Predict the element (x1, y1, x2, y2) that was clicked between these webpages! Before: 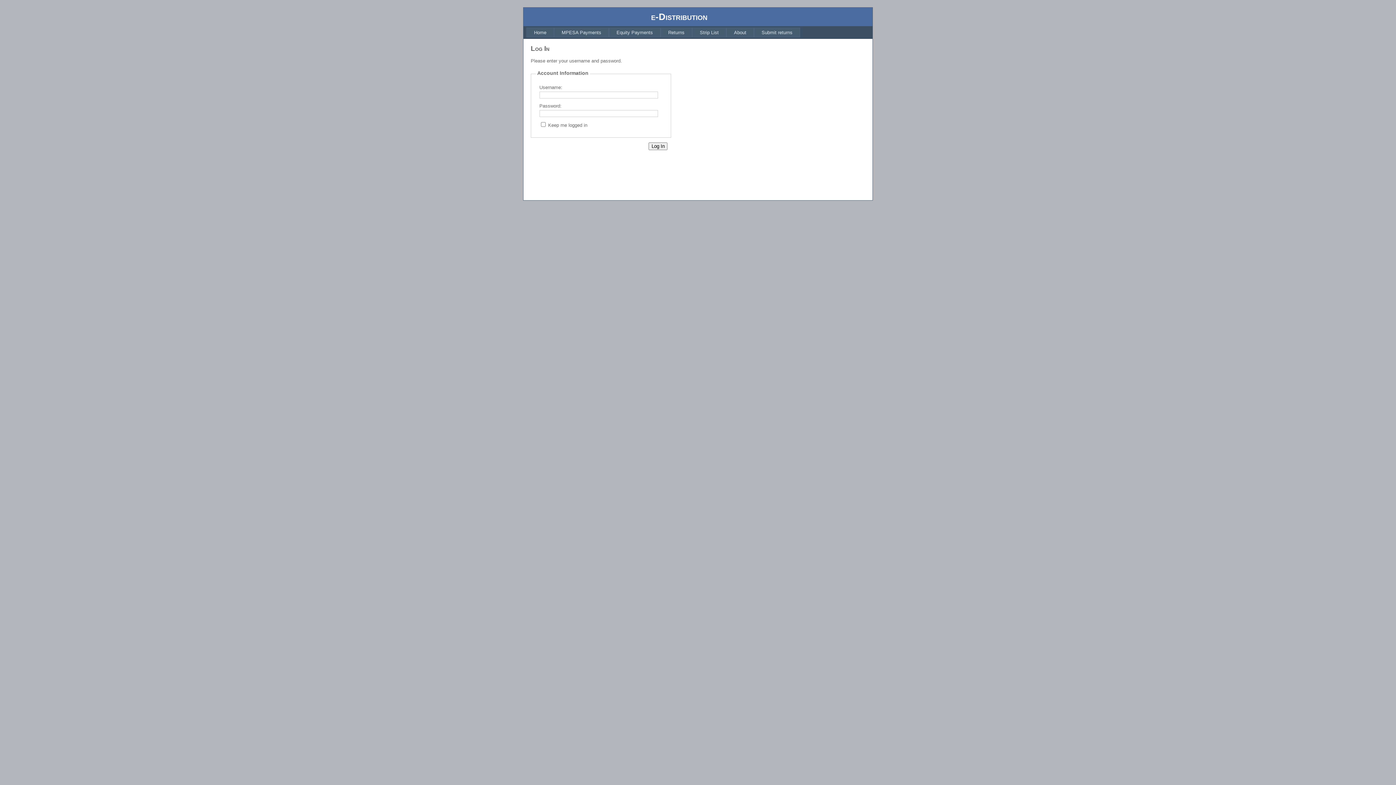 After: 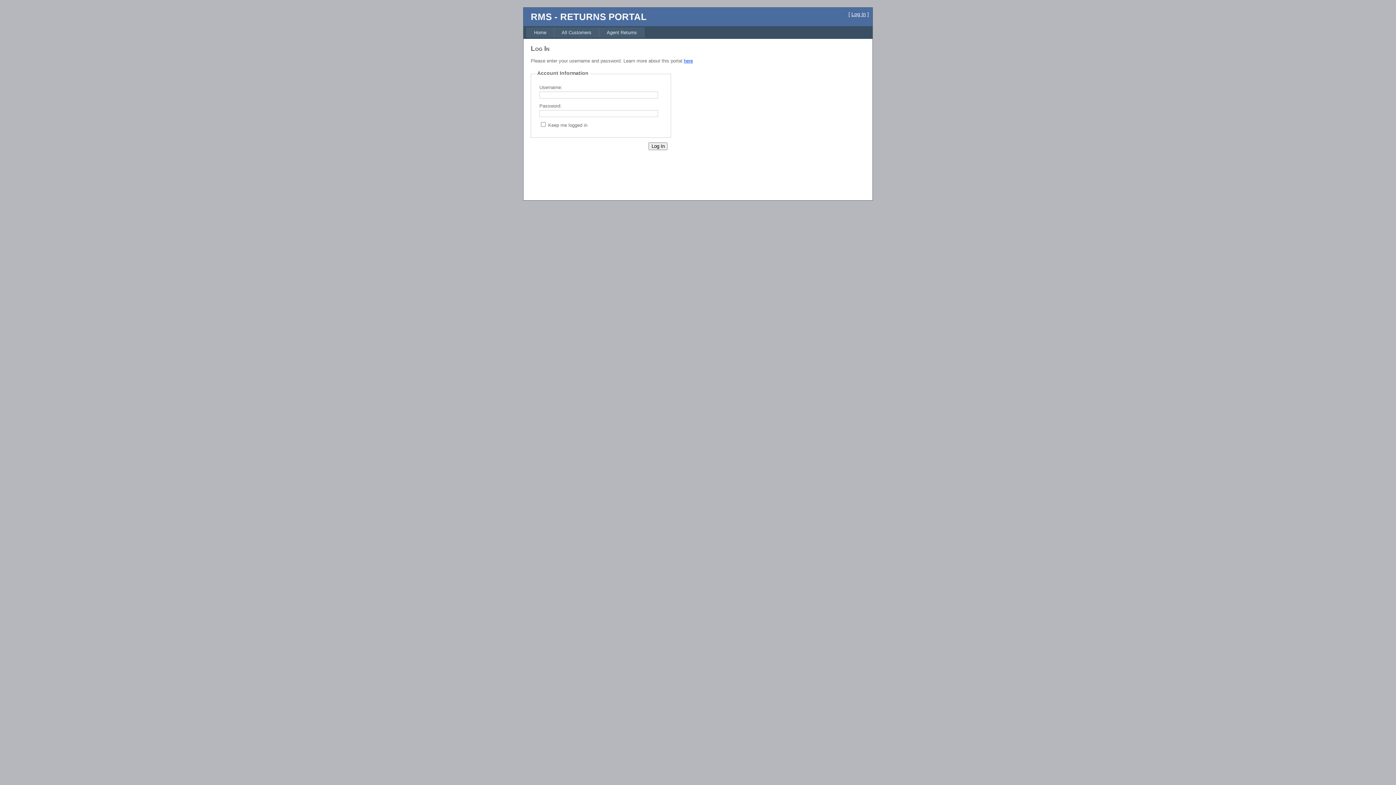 Action: bbox: (754, 27, 800, 37) label: Submit returns